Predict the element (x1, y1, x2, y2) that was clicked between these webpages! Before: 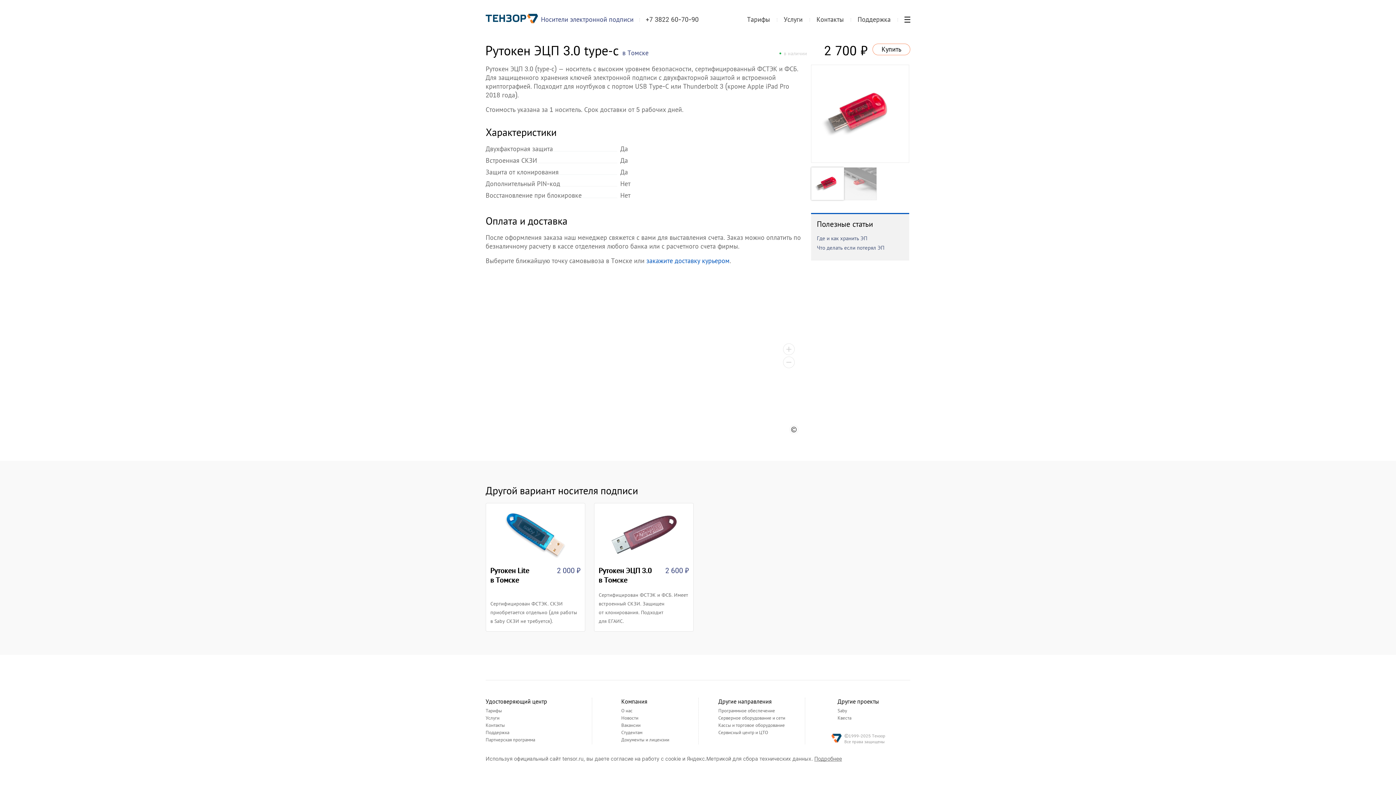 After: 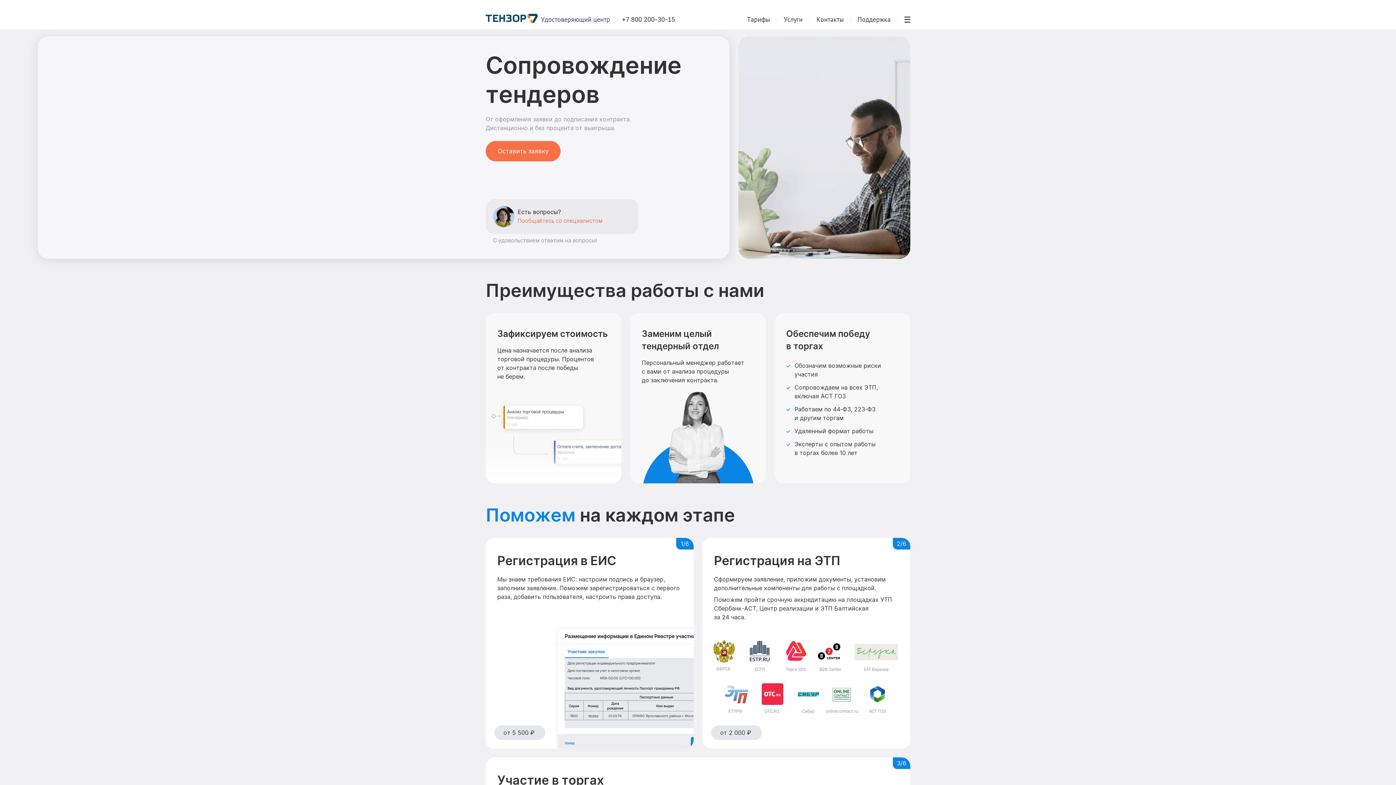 Action: bbox: (784, 14, 802, 30) label: Услуги